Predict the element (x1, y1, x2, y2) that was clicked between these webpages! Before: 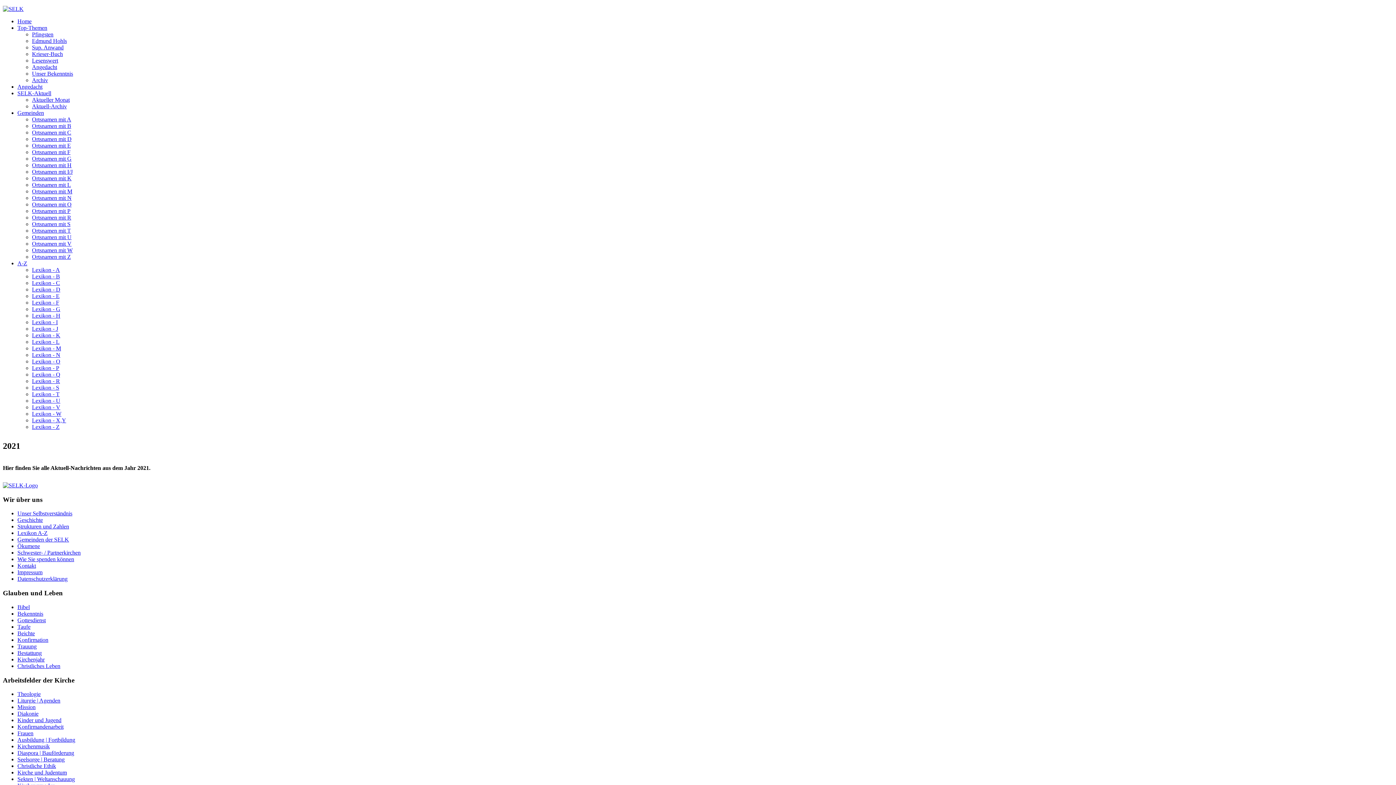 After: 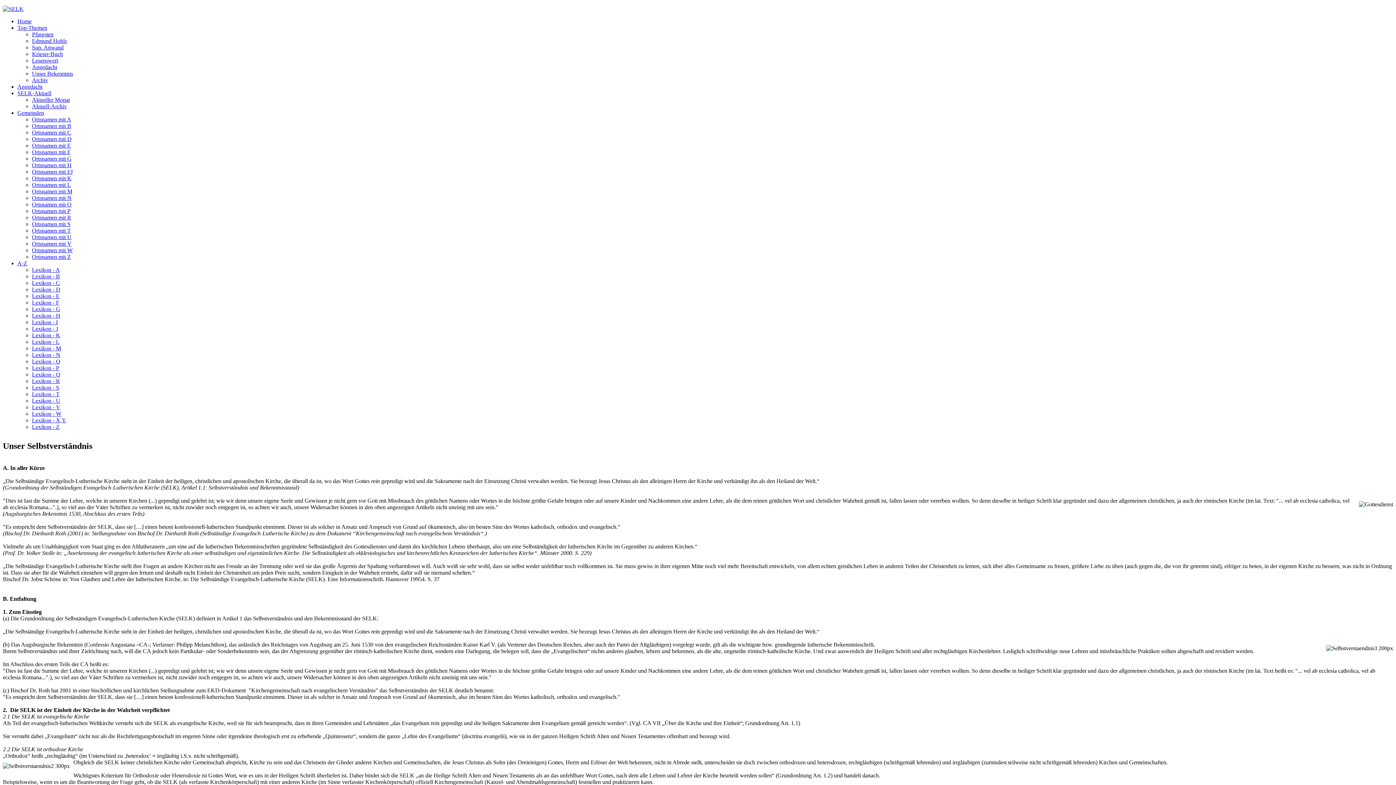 Action: label: Unser Selbstverständnis bbox: (17, 510, 72, 516)